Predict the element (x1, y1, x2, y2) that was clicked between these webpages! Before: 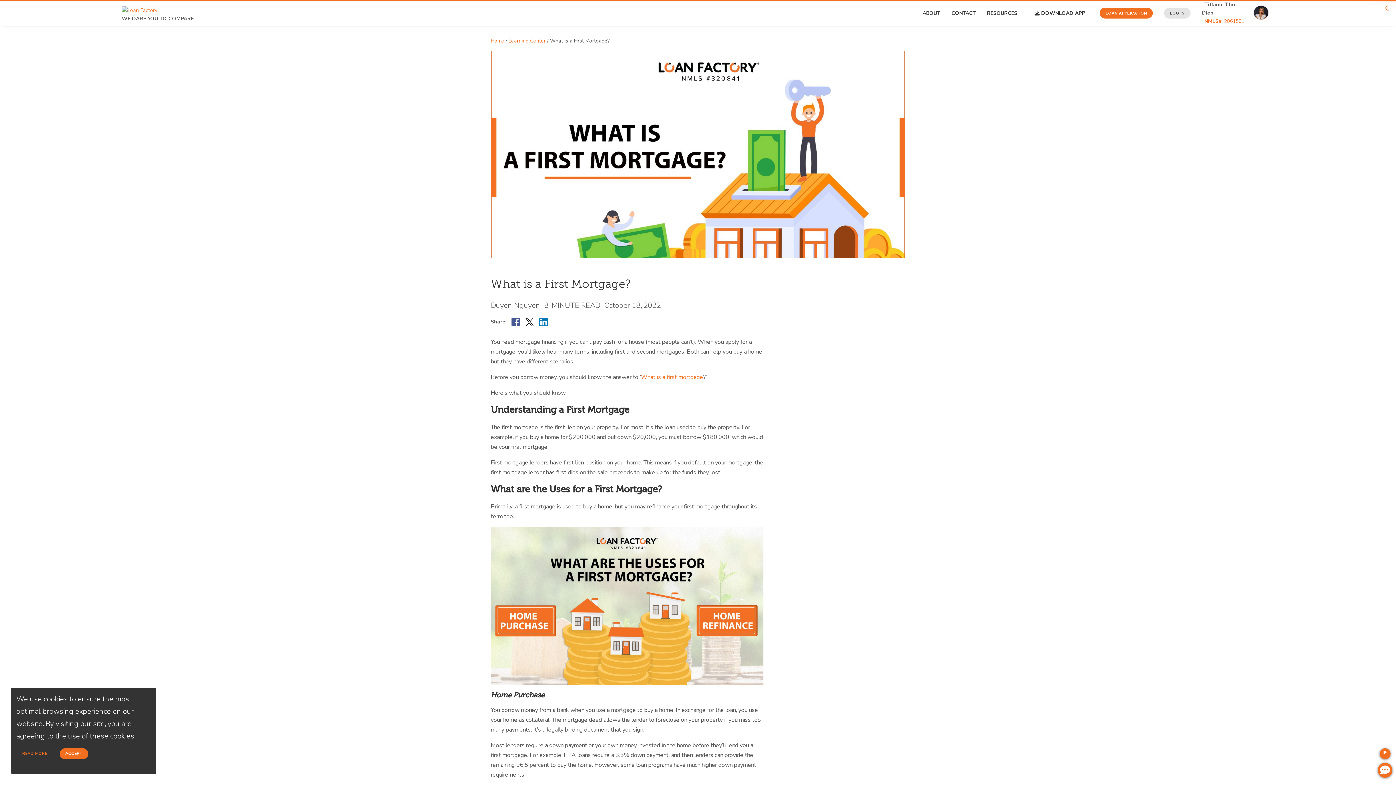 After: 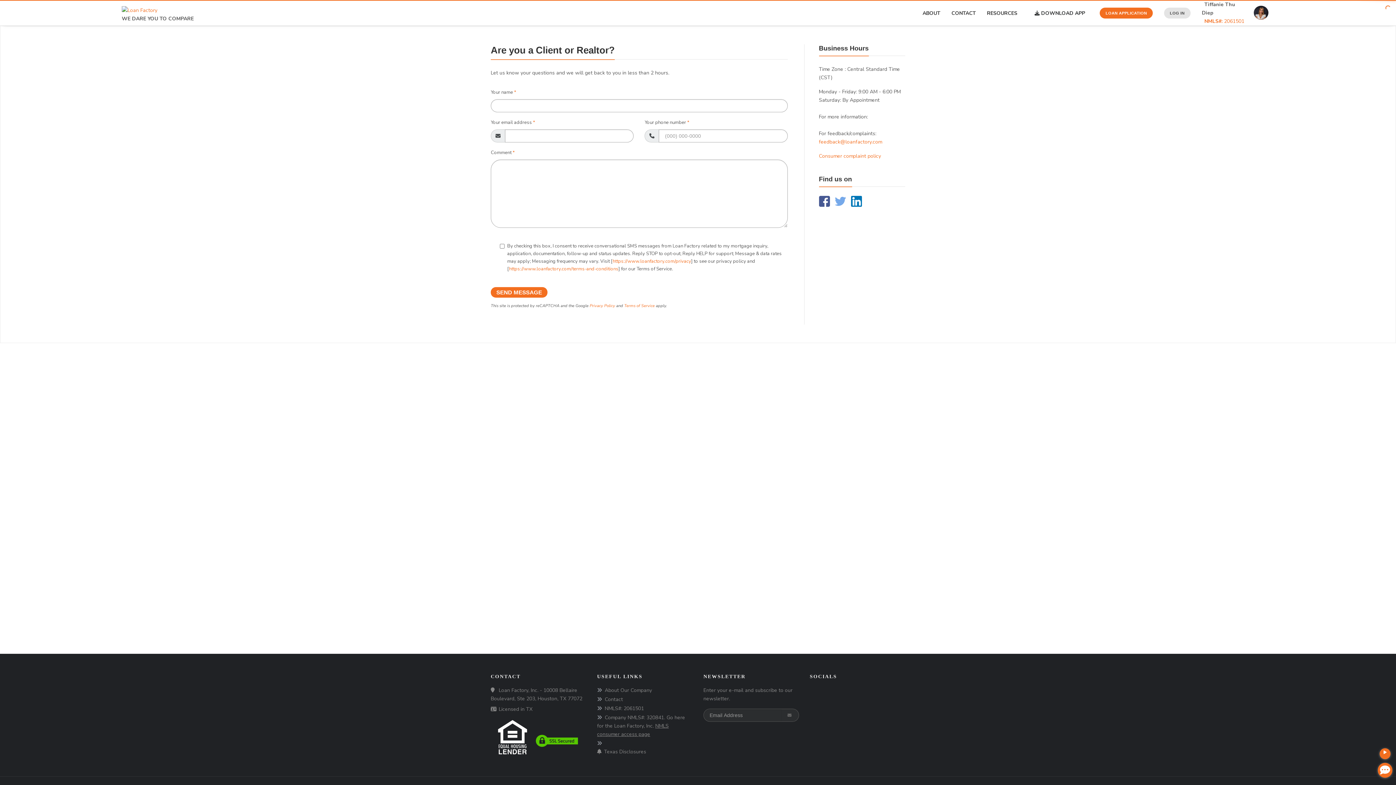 Action: label: CONTACT bbox: (955, 0, 990, 25)